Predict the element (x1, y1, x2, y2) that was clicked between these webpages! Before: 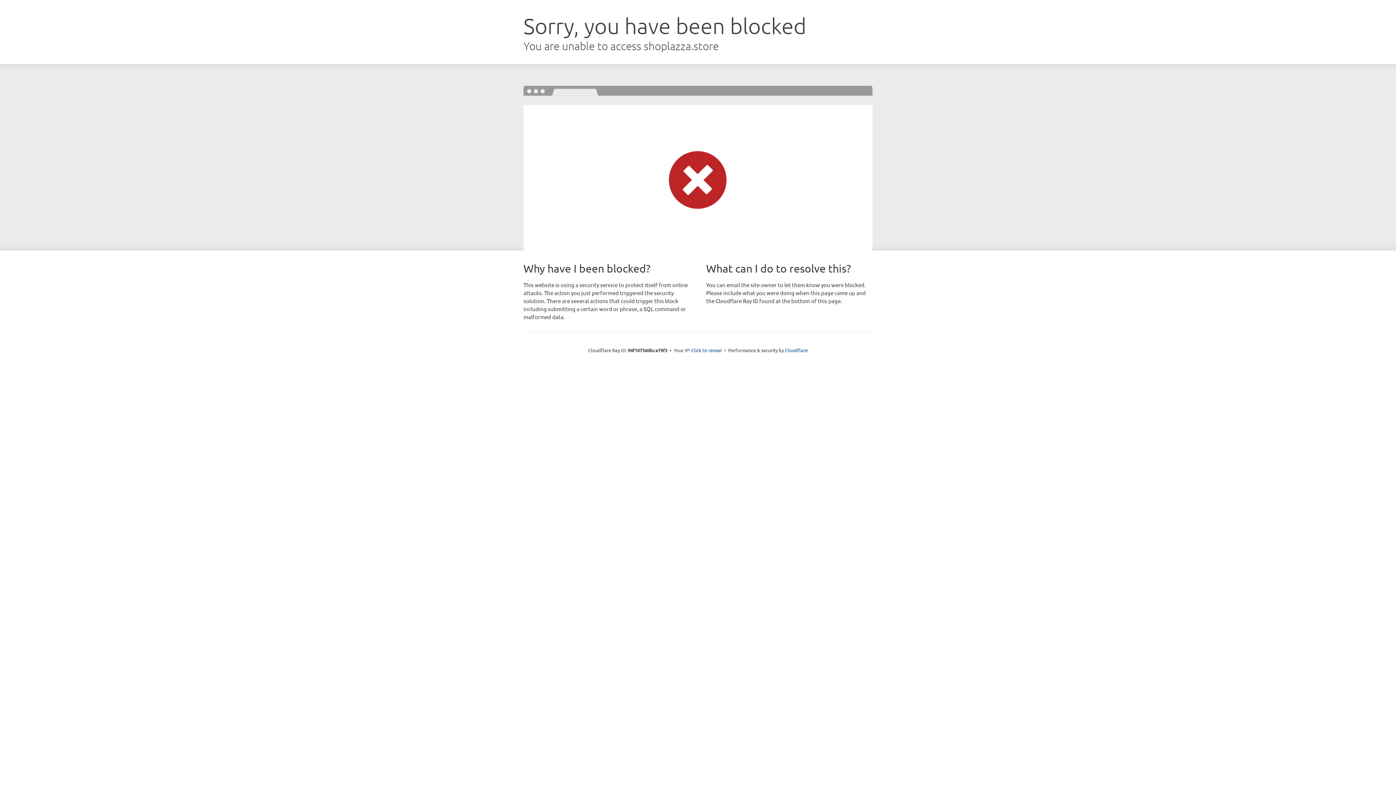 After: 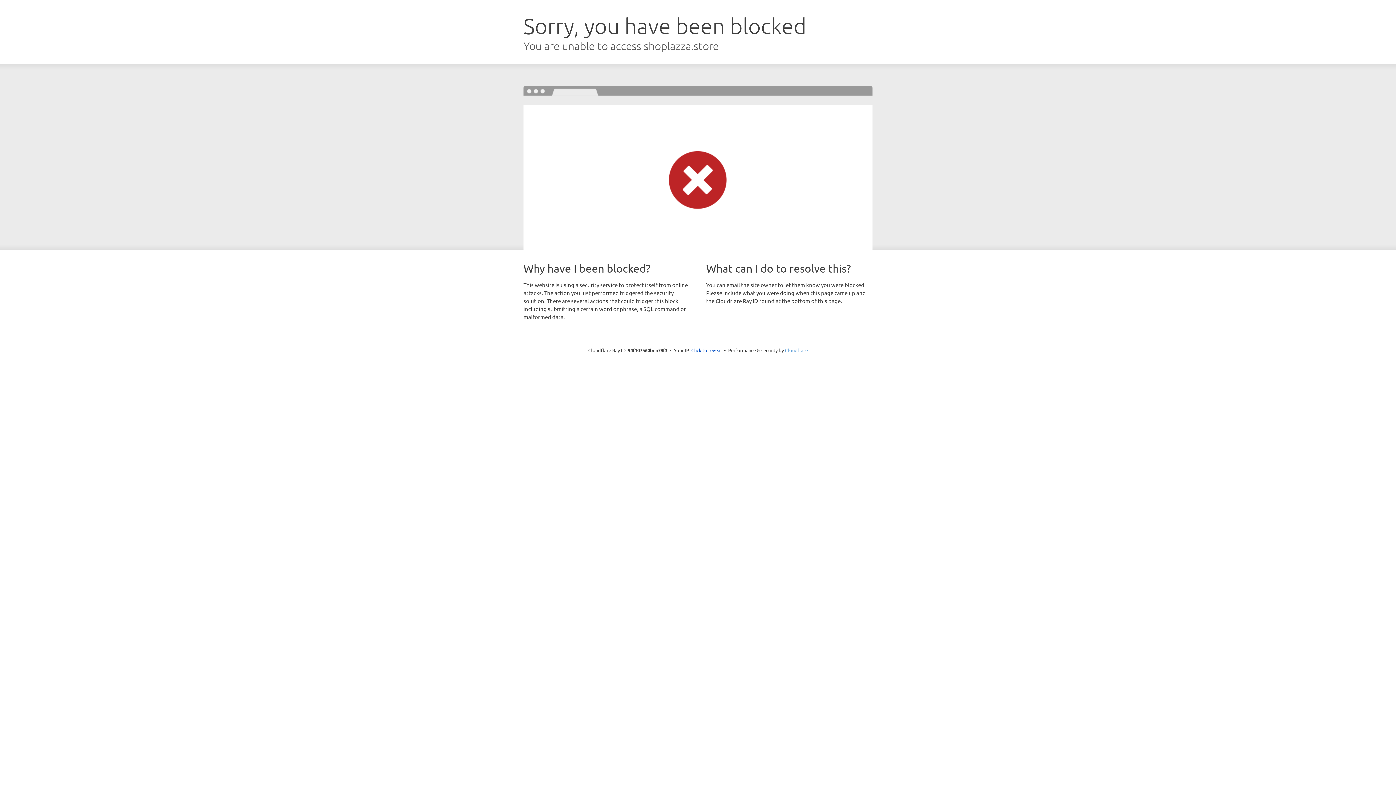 Action: label: Cloudflare bbox: (785, 347, 808, 353)